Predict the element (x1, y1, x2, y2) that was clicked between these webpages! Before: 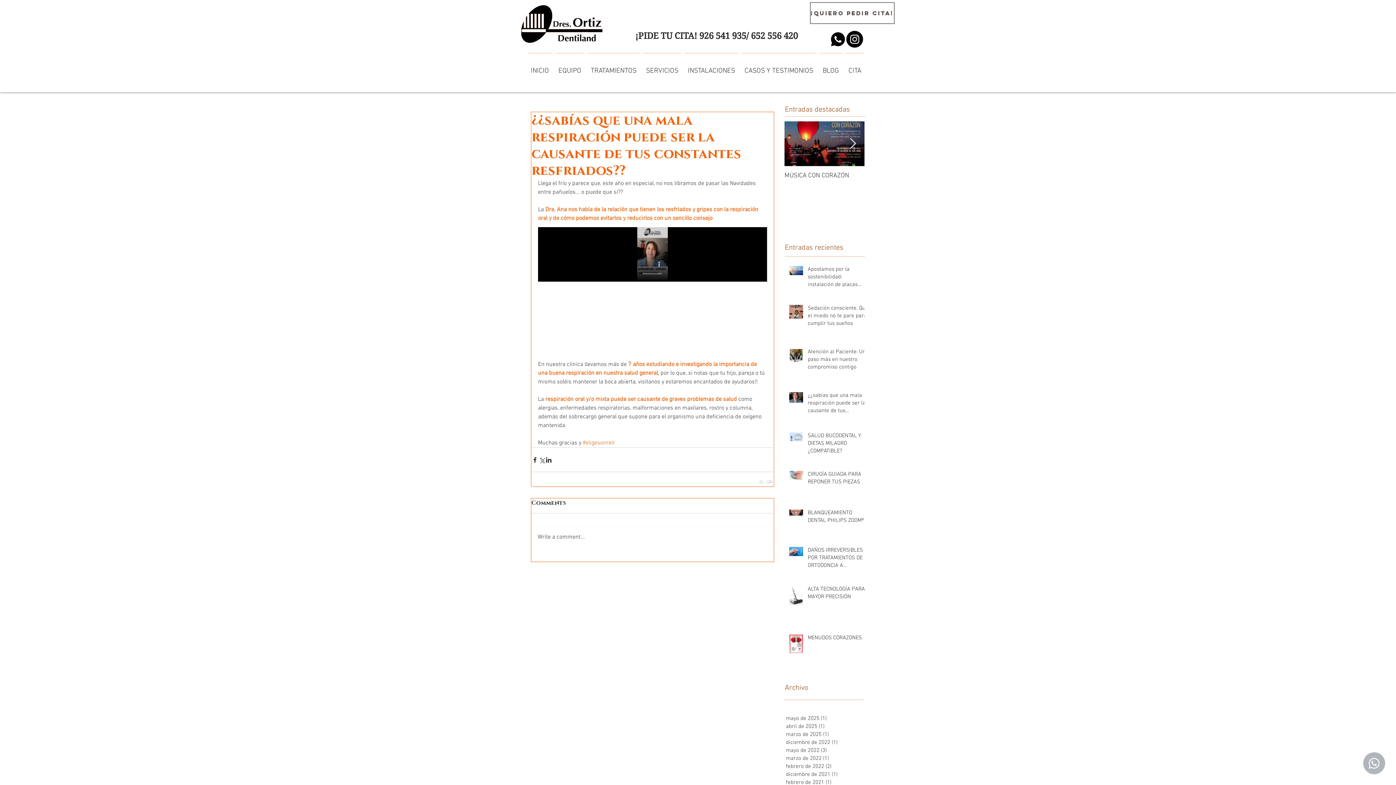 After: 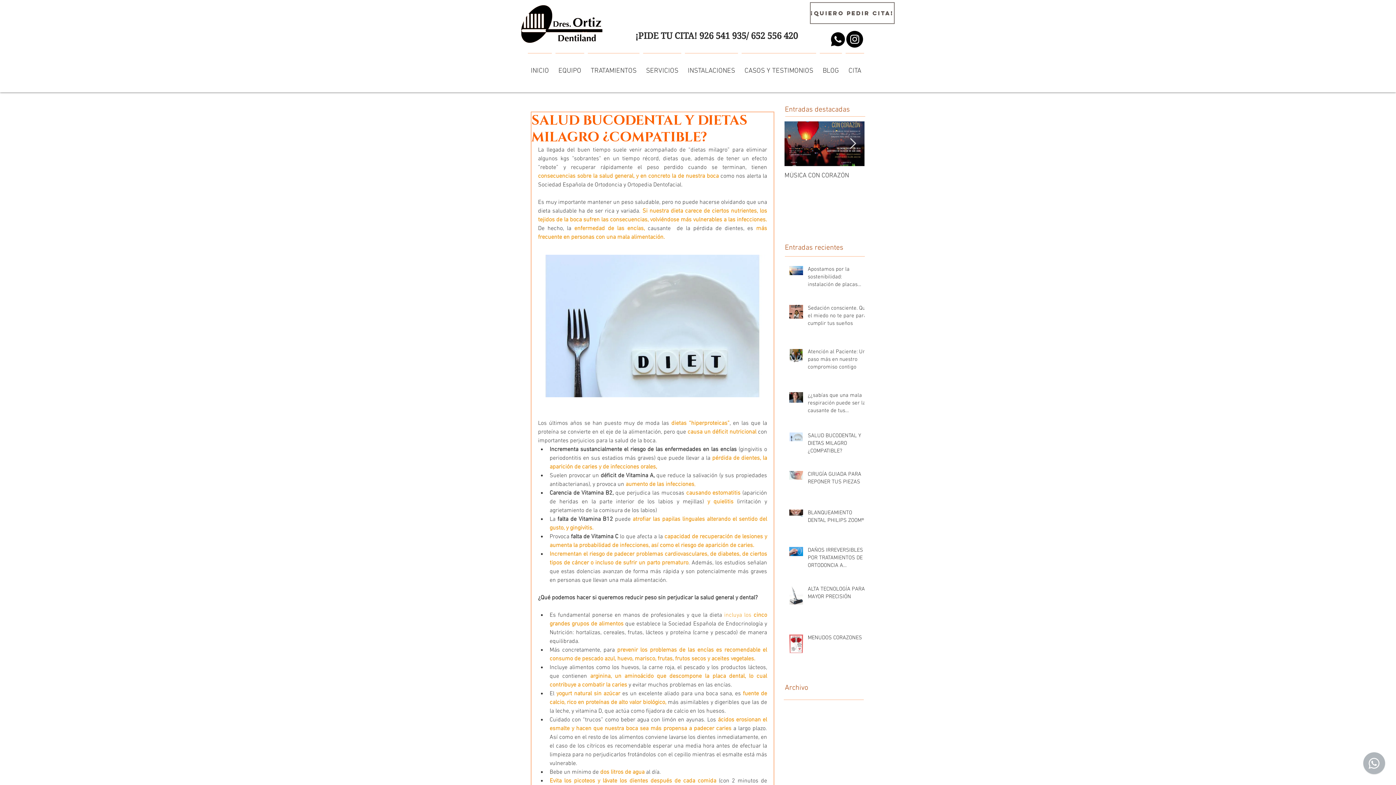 Action: label: SALUD BUCODENTAL Y DIETAS MILAGRO ¿COMPATIBLE? bbox: (808, 432, 869, 458)